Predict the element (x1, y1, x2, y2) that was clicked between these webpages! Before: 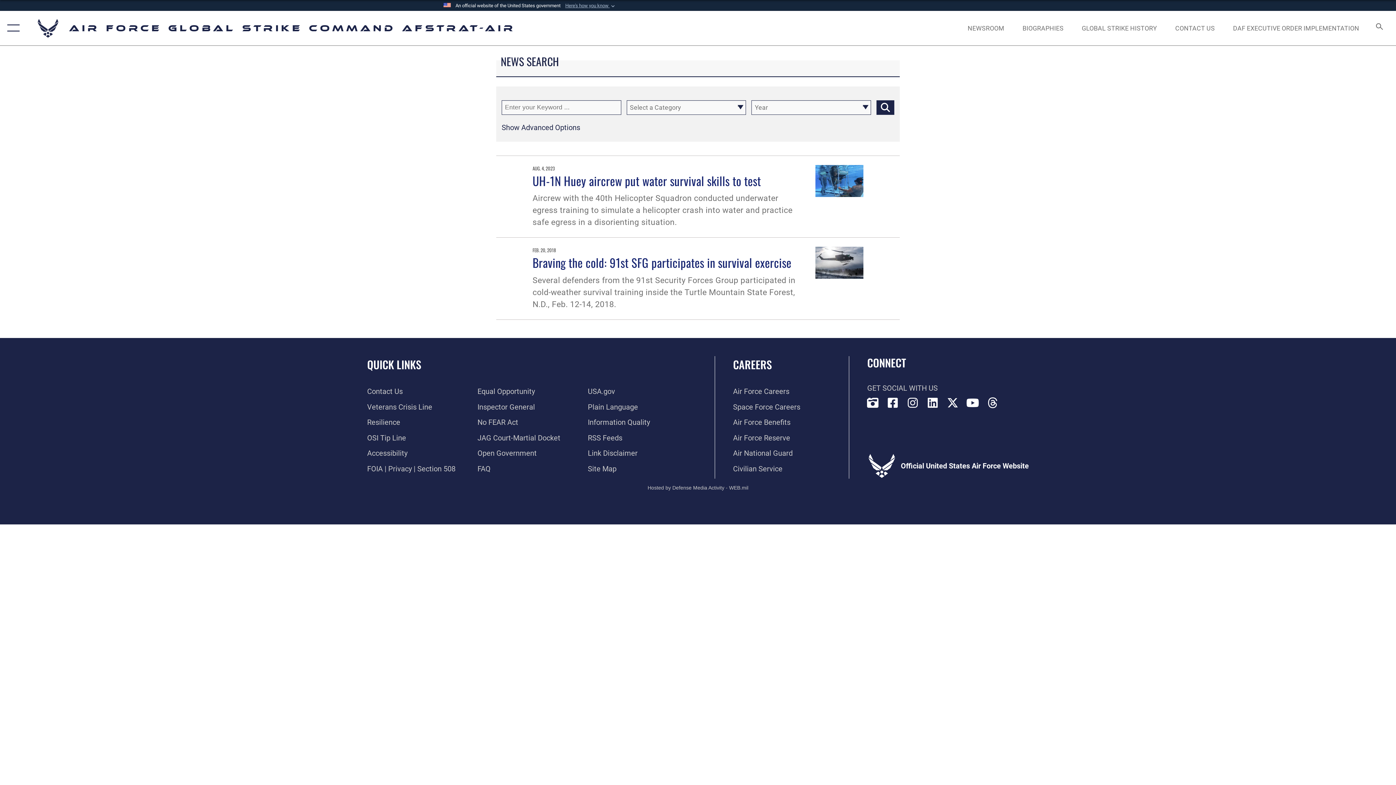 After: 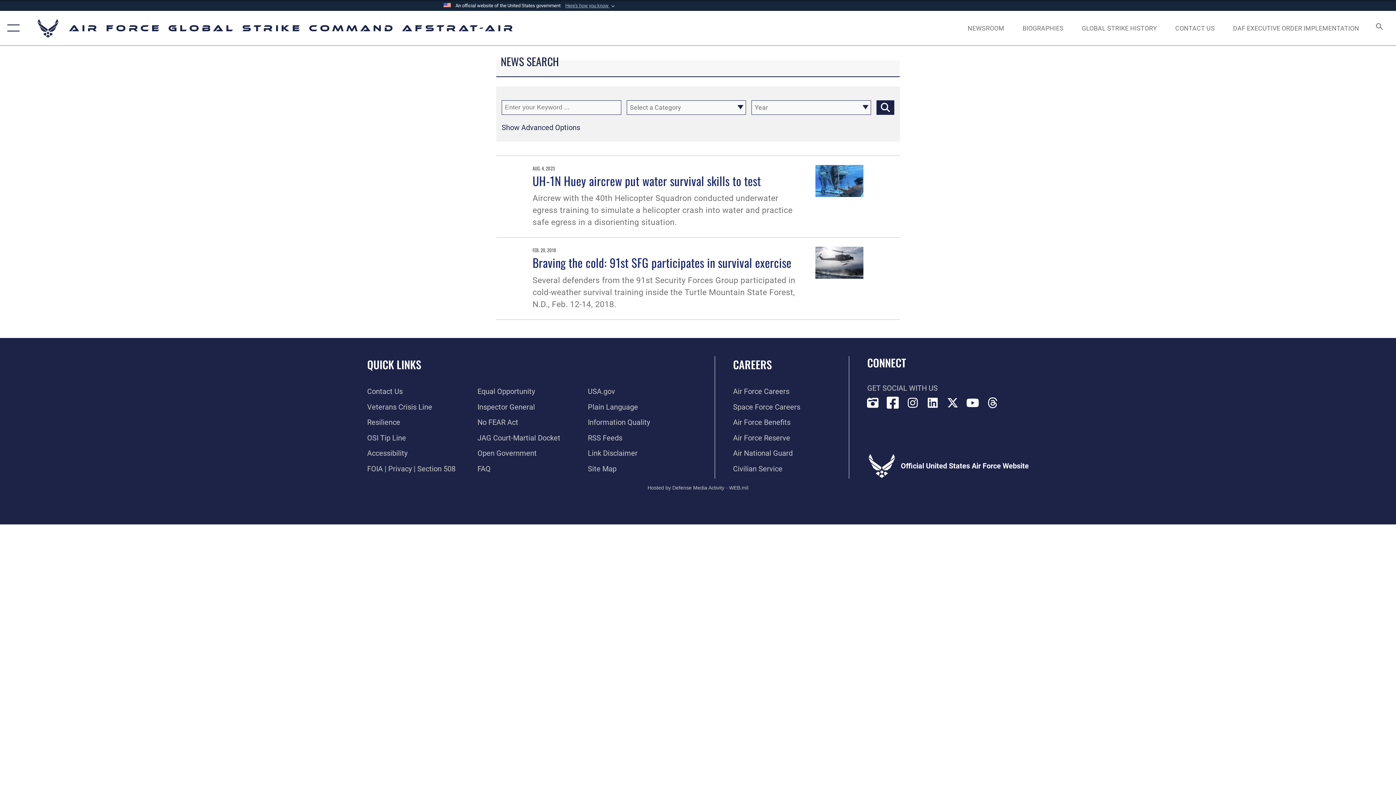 Action: label: Facebook opens in a new window bbox: (887, 397, 898, 408)